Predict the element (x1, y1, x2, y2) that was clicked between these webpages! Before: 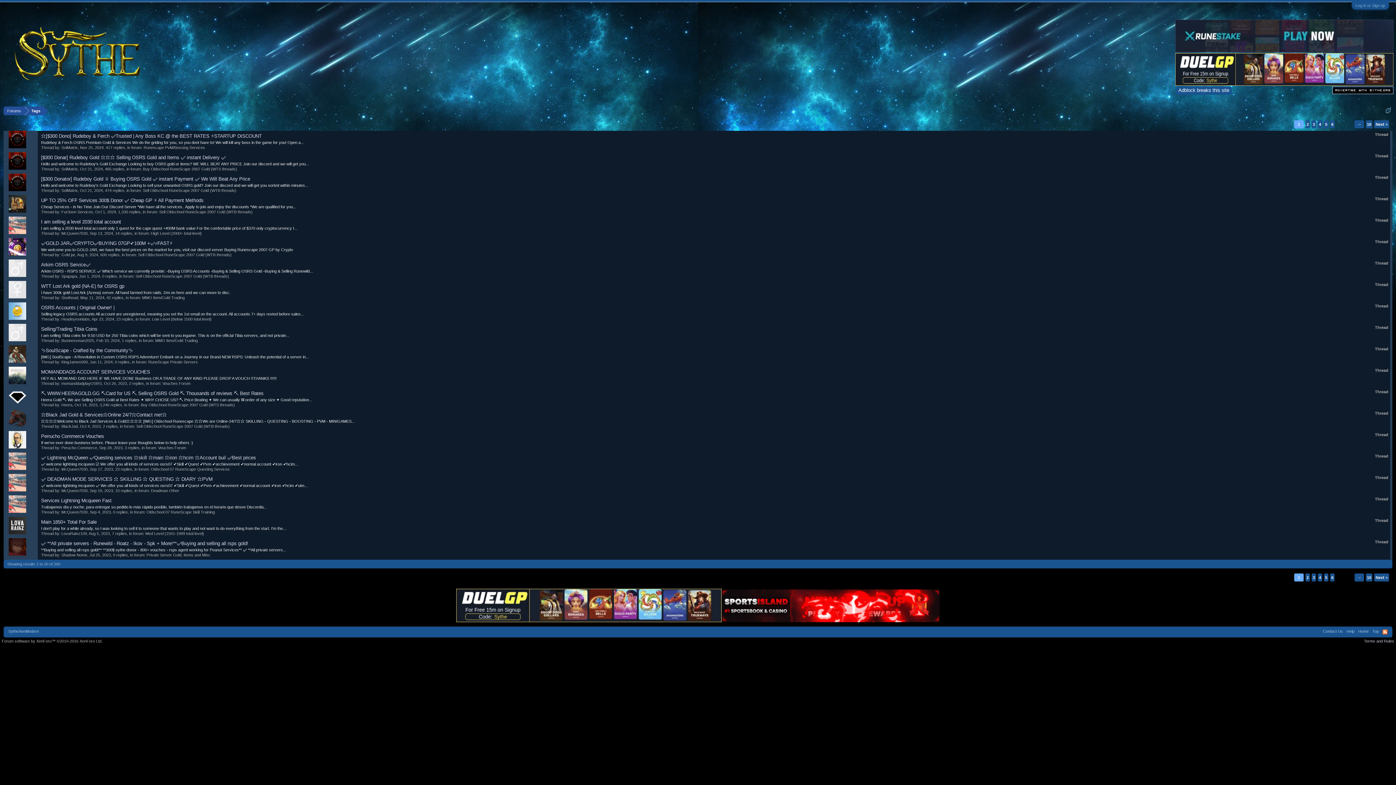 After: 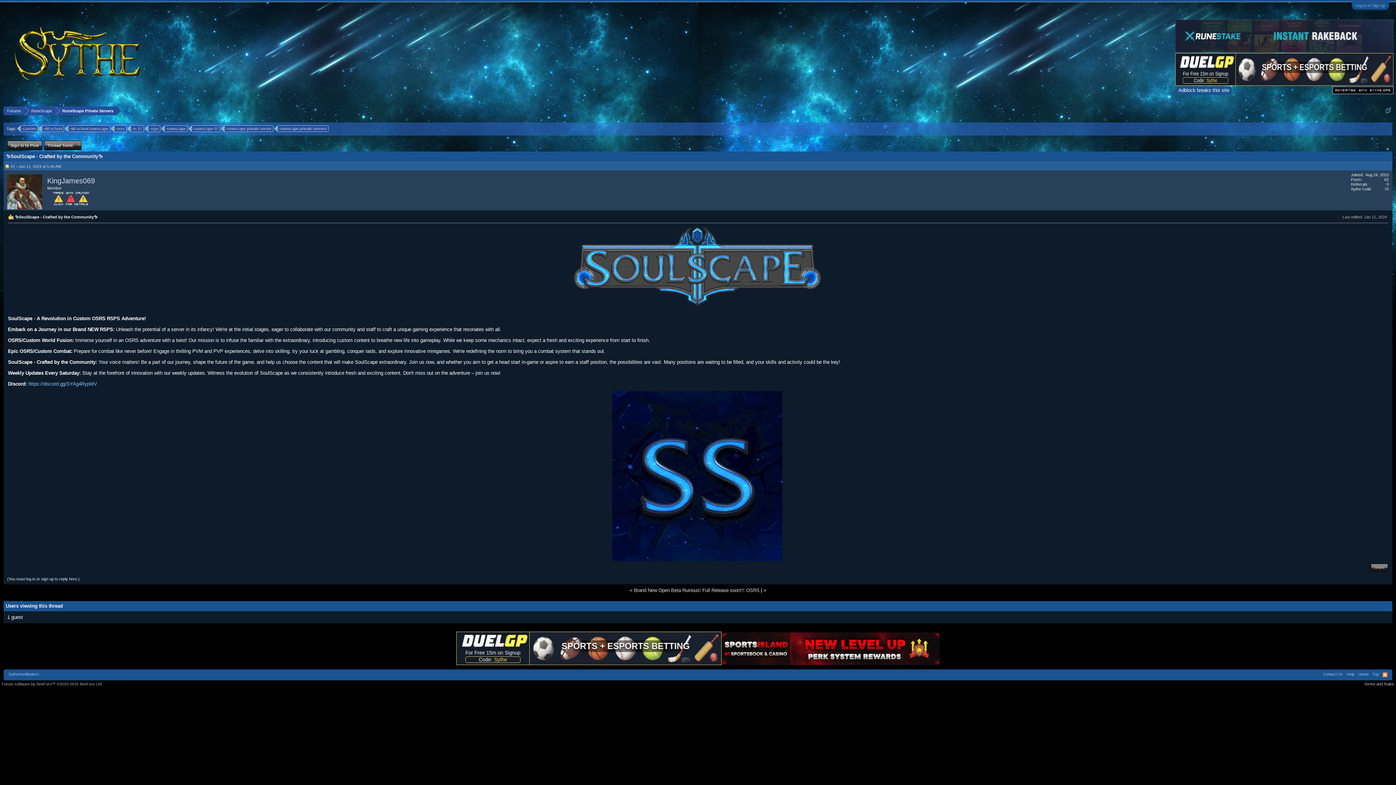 Action: bbox: (41, 348, 133, 353) label: ✨SoulScape - Crafted by the Community✨